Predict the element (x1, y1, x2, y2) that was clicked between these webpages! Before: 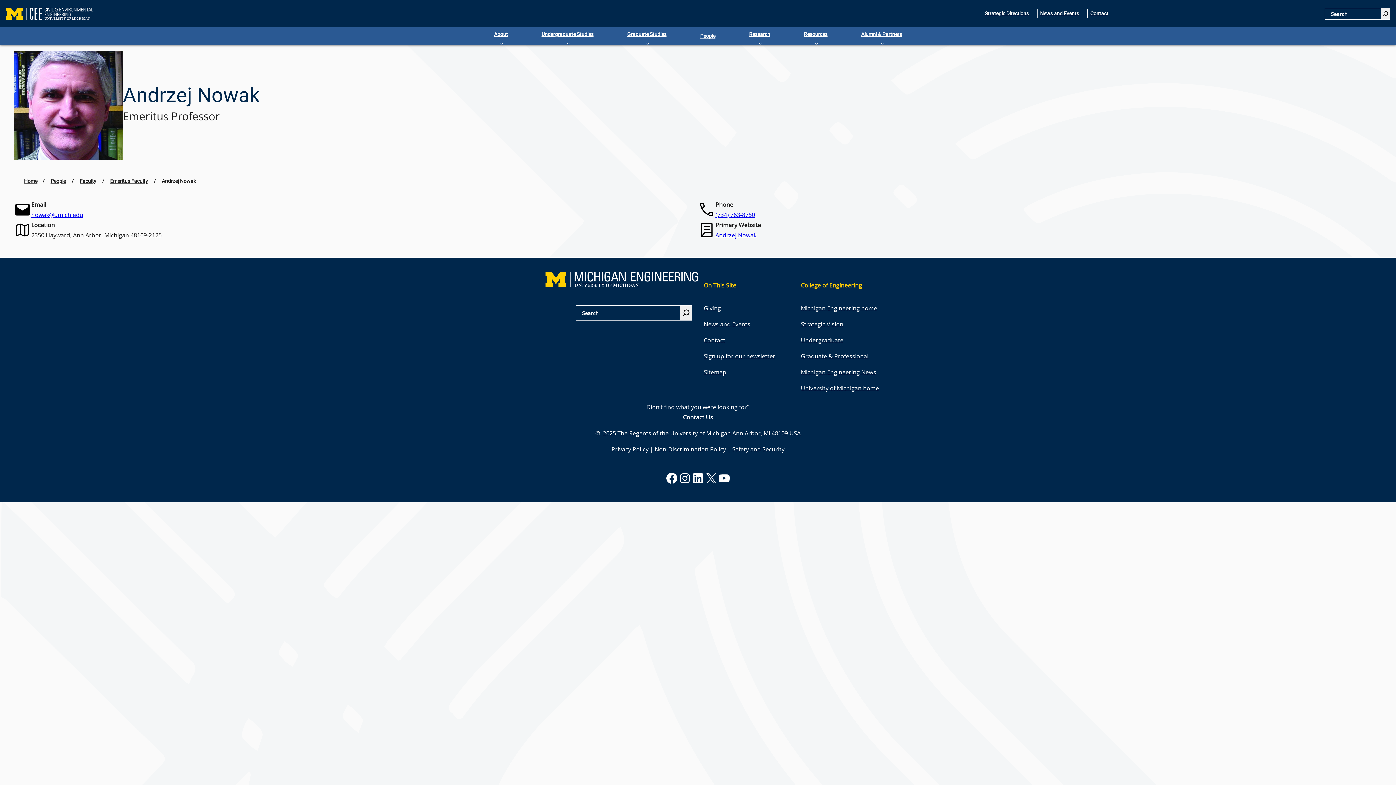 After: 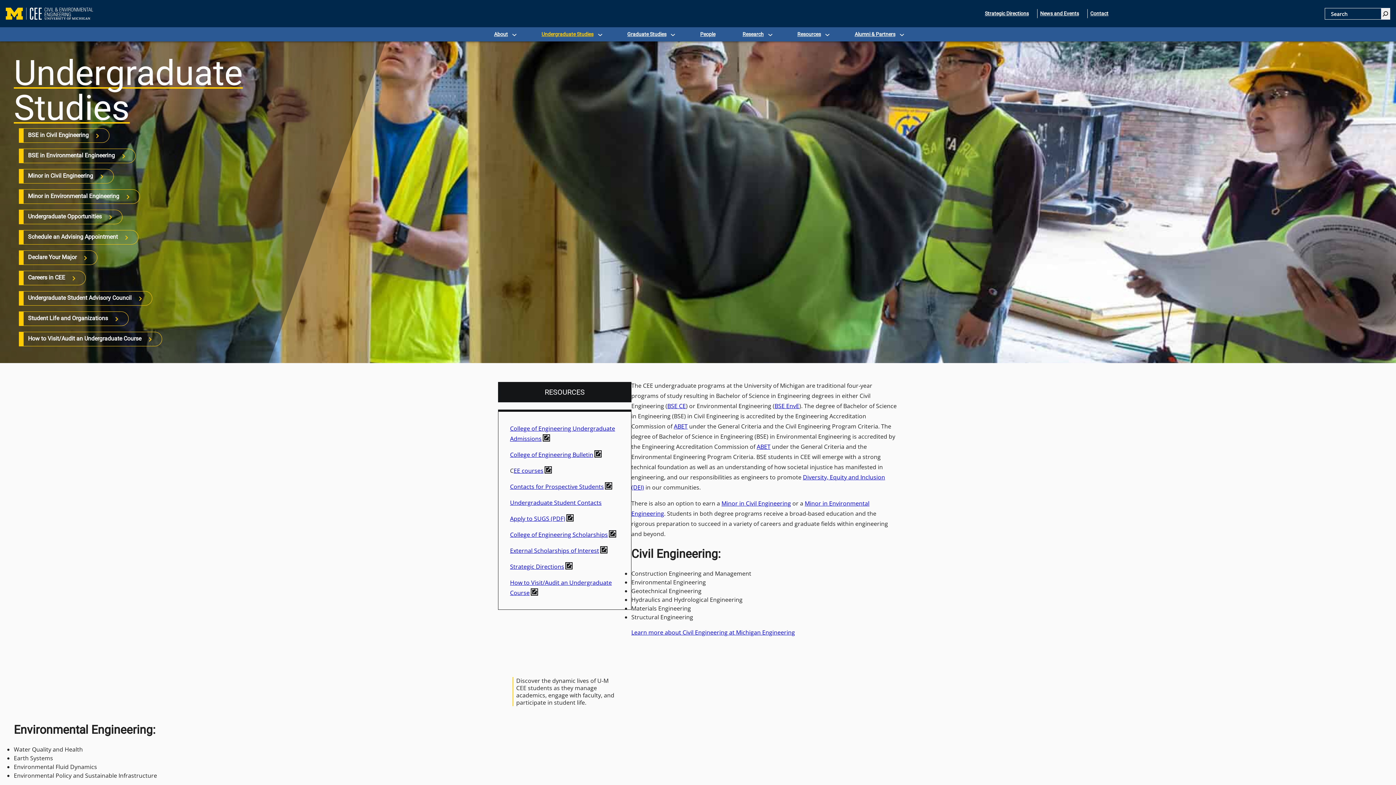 Action: label: Undergraduate Studies bbox: (539, 27, 596, 41)